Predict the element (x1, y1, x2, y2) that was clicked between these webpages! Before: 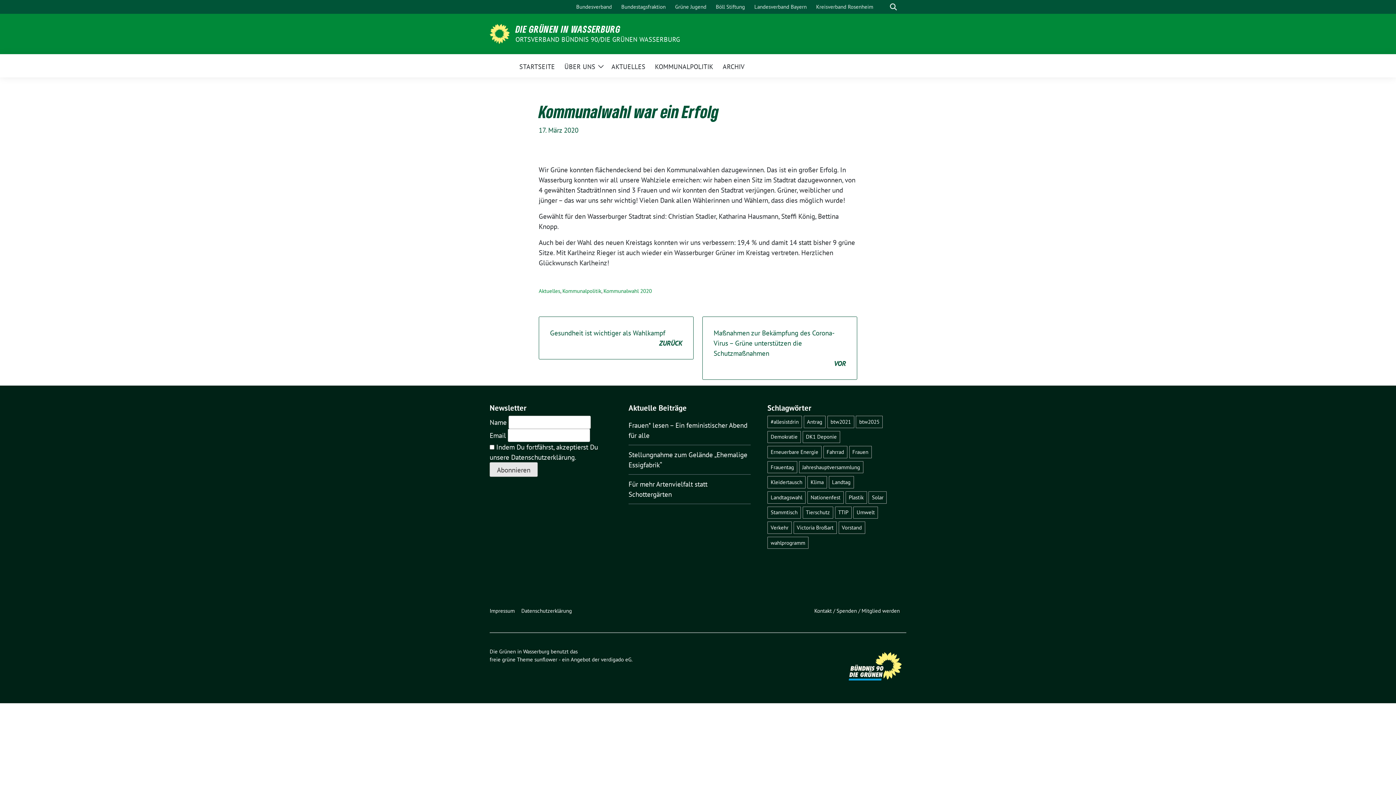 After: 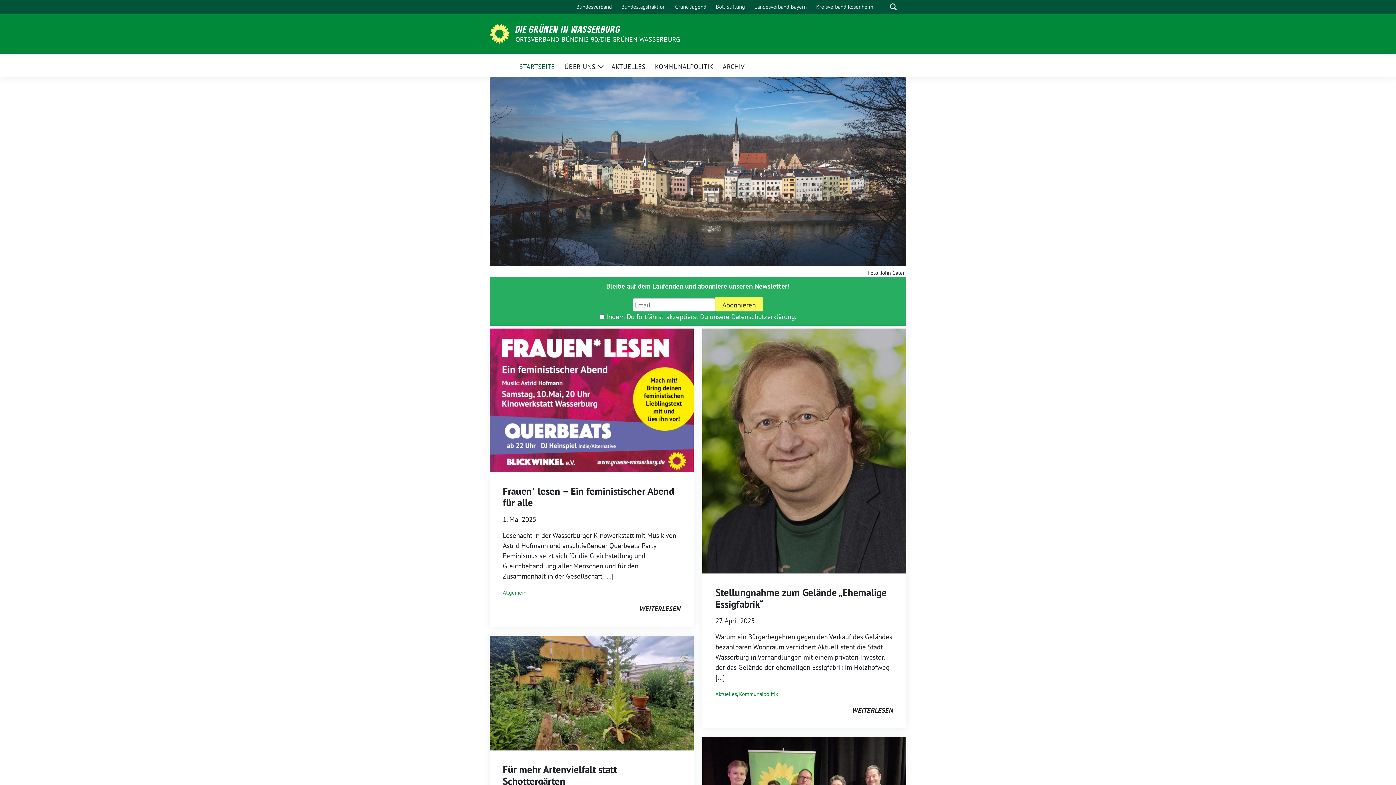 Action: bbox: (489, 28, 509, 37)